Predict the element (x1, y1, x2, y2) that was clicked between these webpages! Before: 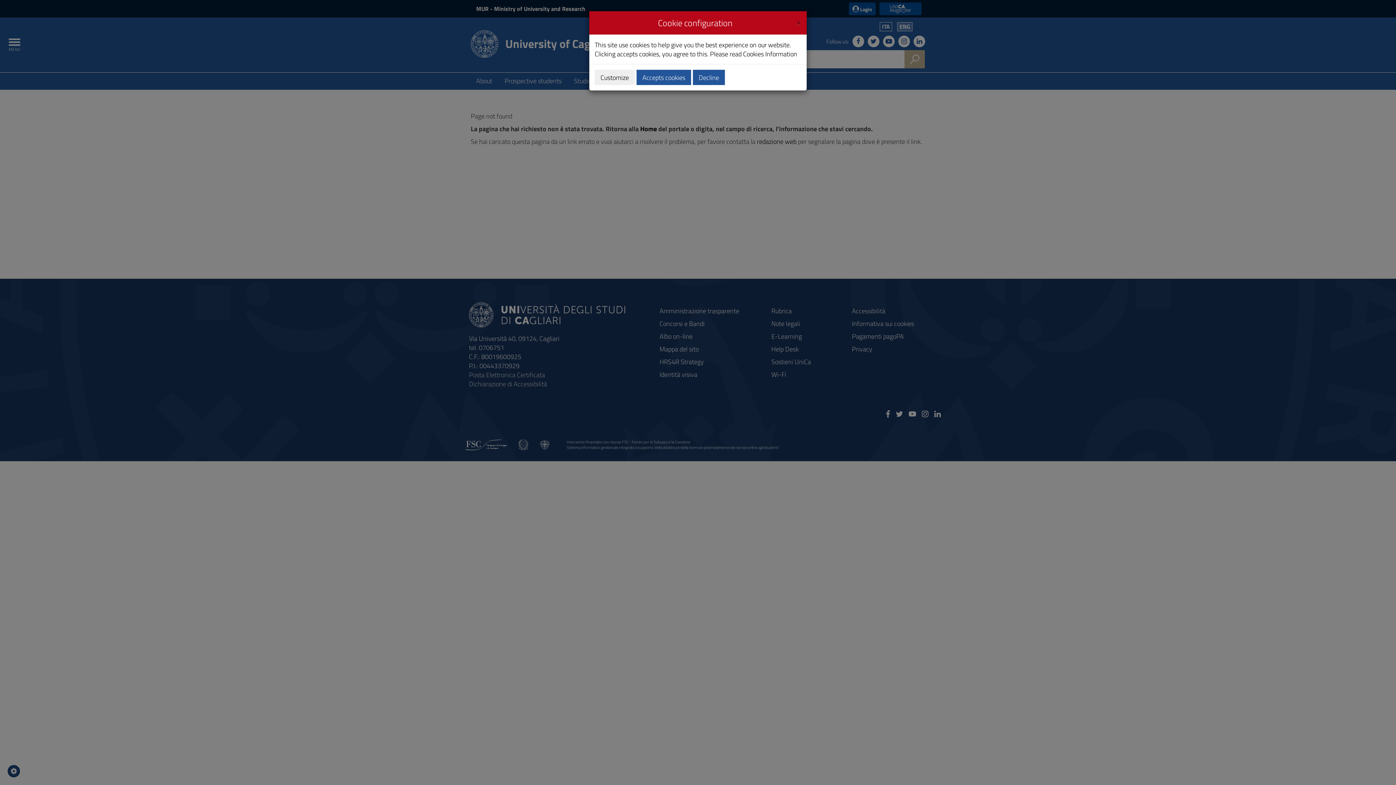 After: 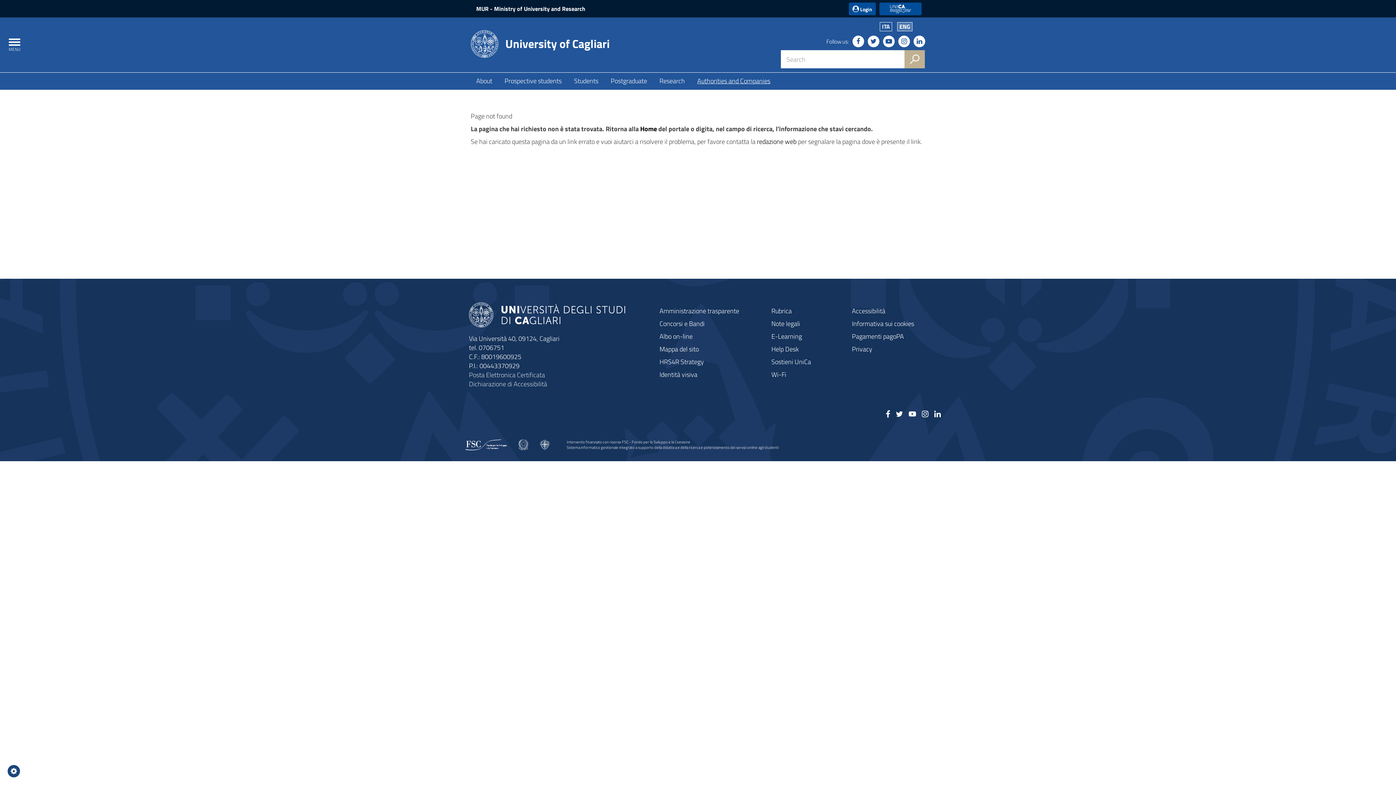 Action: bbox: (693, 69, 725, 85) label: Decline